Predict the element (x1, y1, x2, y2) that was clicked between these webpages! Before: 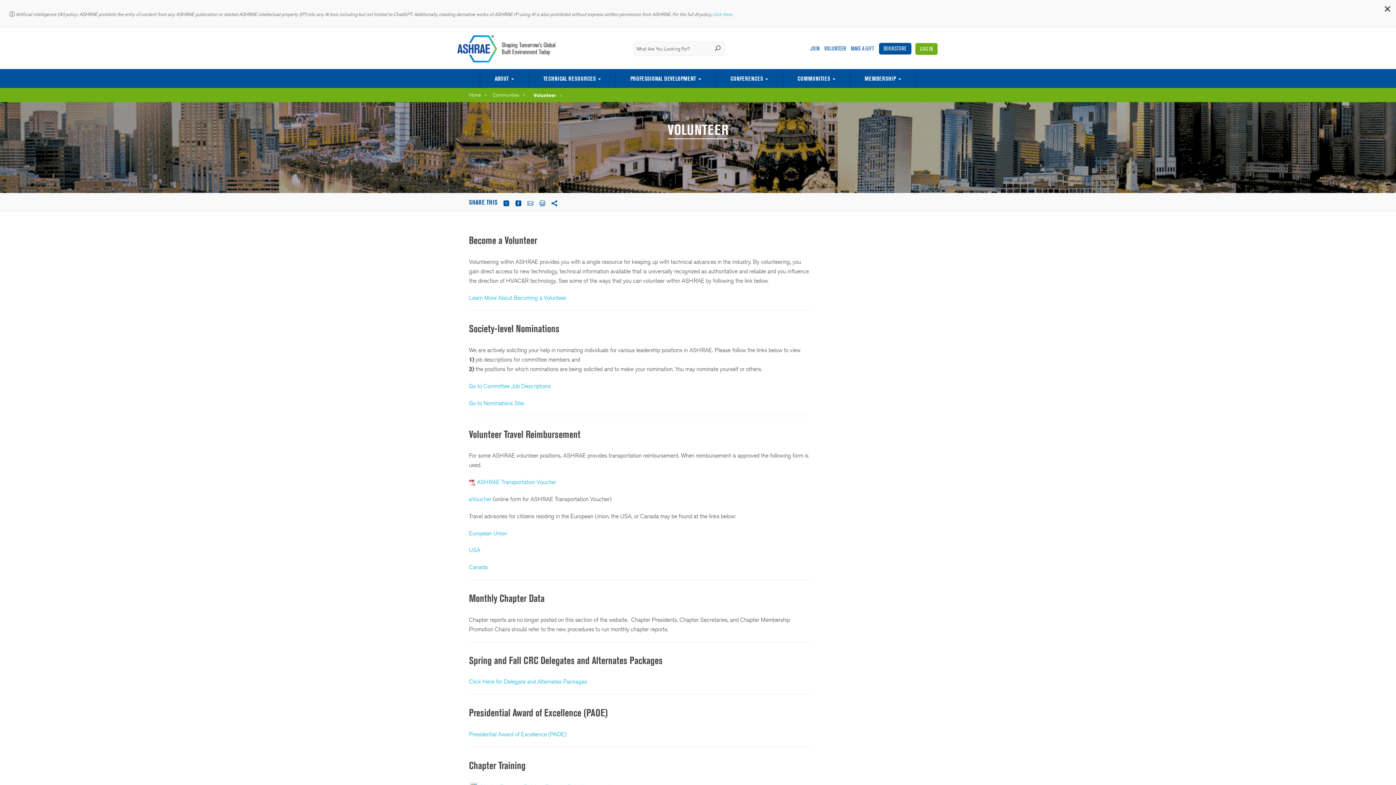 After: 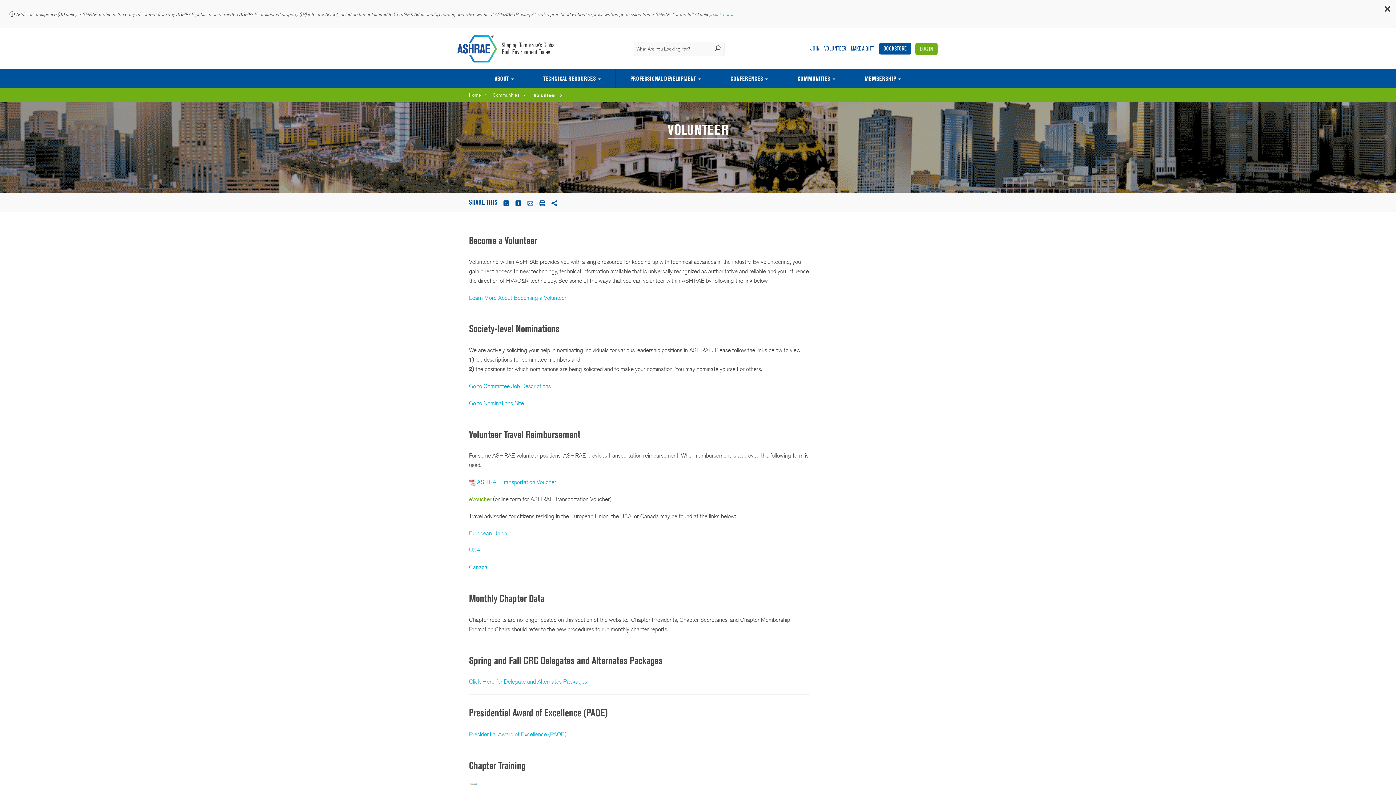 Action: bbox: (469, 495, 493, 502) label: eVoucher 